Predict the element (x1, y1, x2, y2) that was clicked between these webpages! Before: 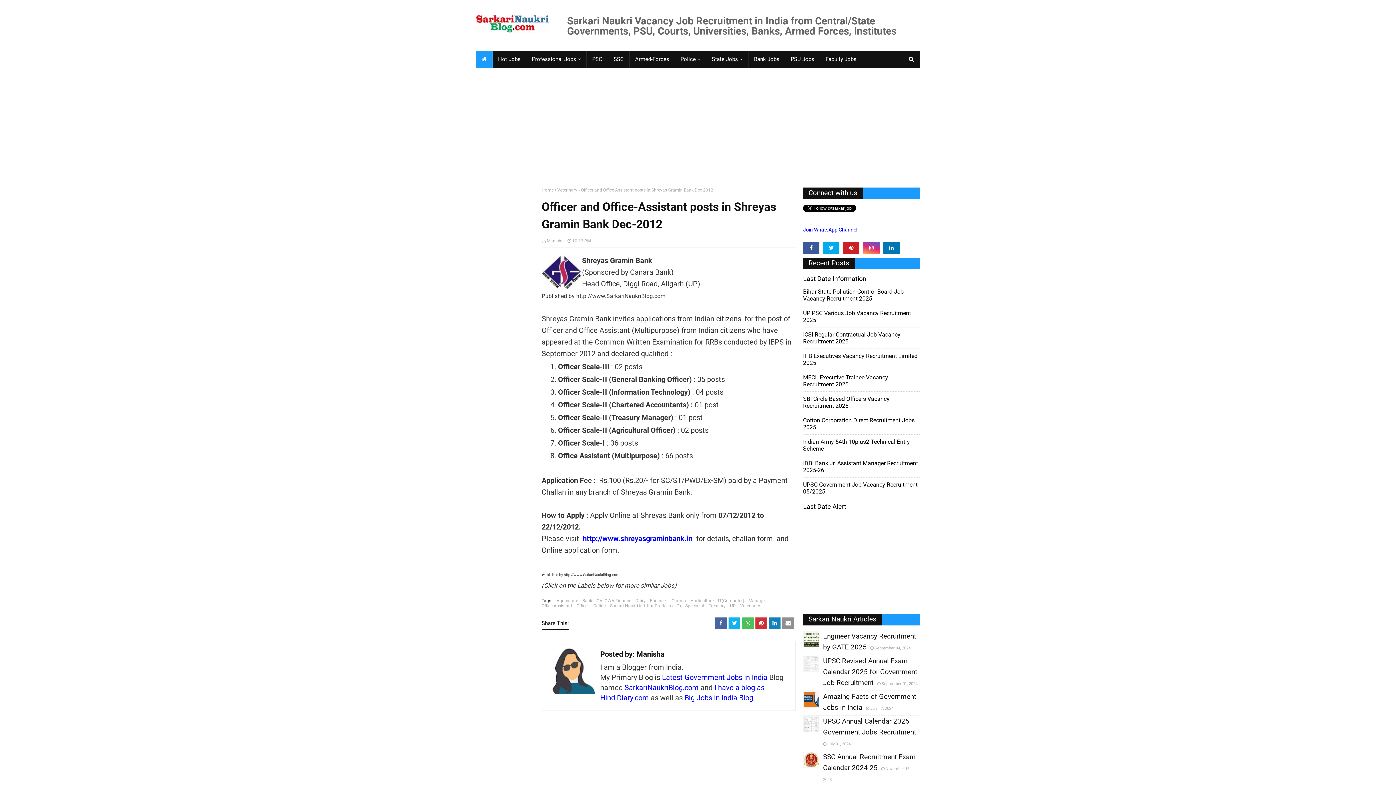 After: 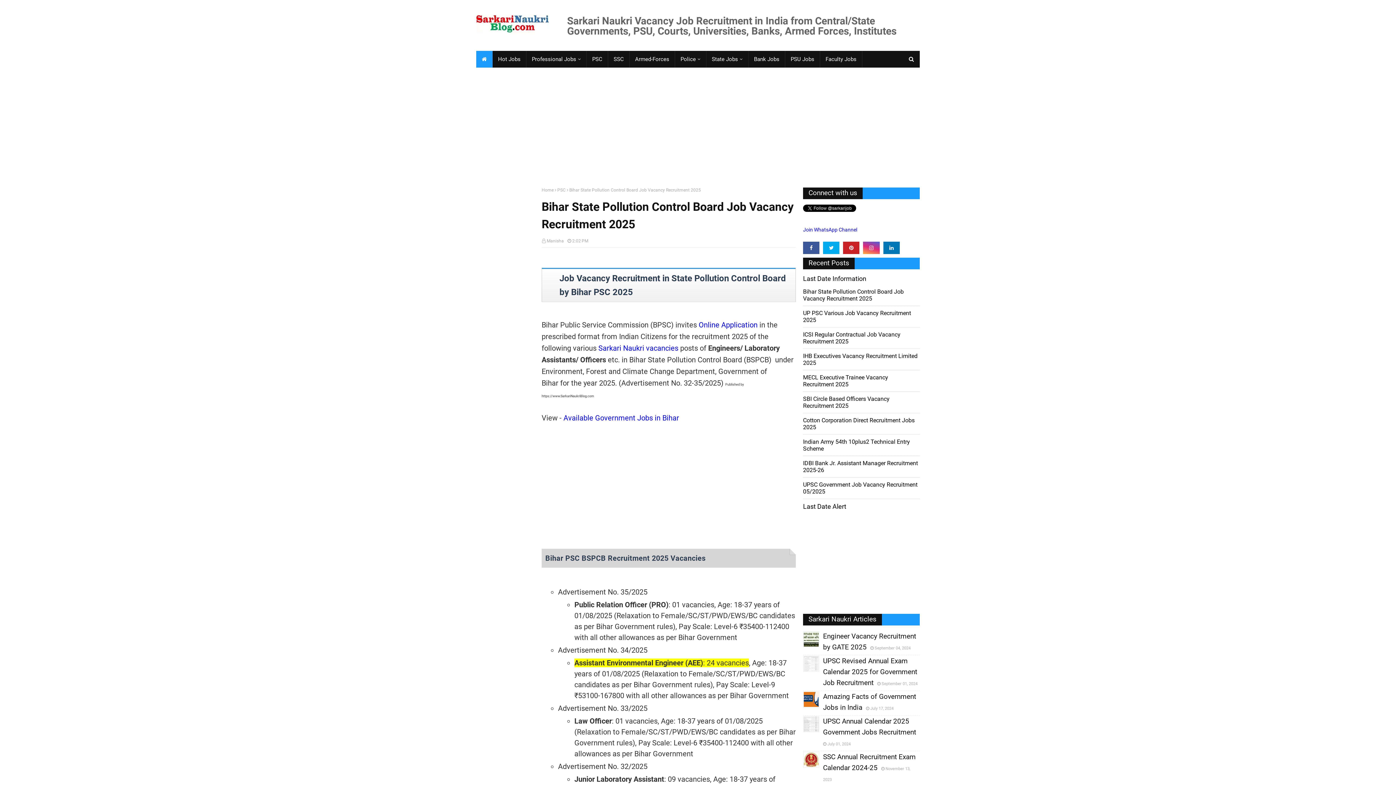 Action: bbox: (803, 288, 904, 302) label: Bihar State Pollution Control Board Job Vacancy Recruitment 2025